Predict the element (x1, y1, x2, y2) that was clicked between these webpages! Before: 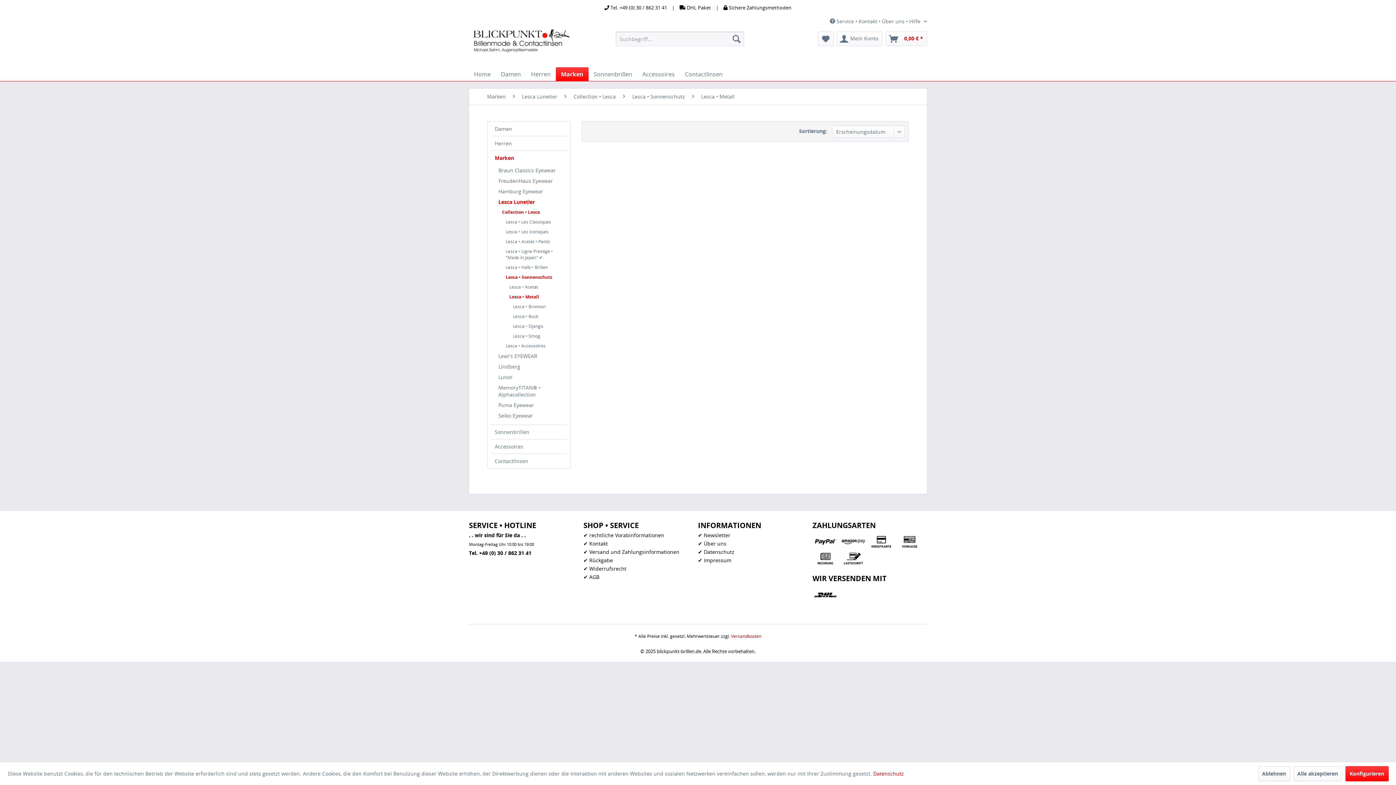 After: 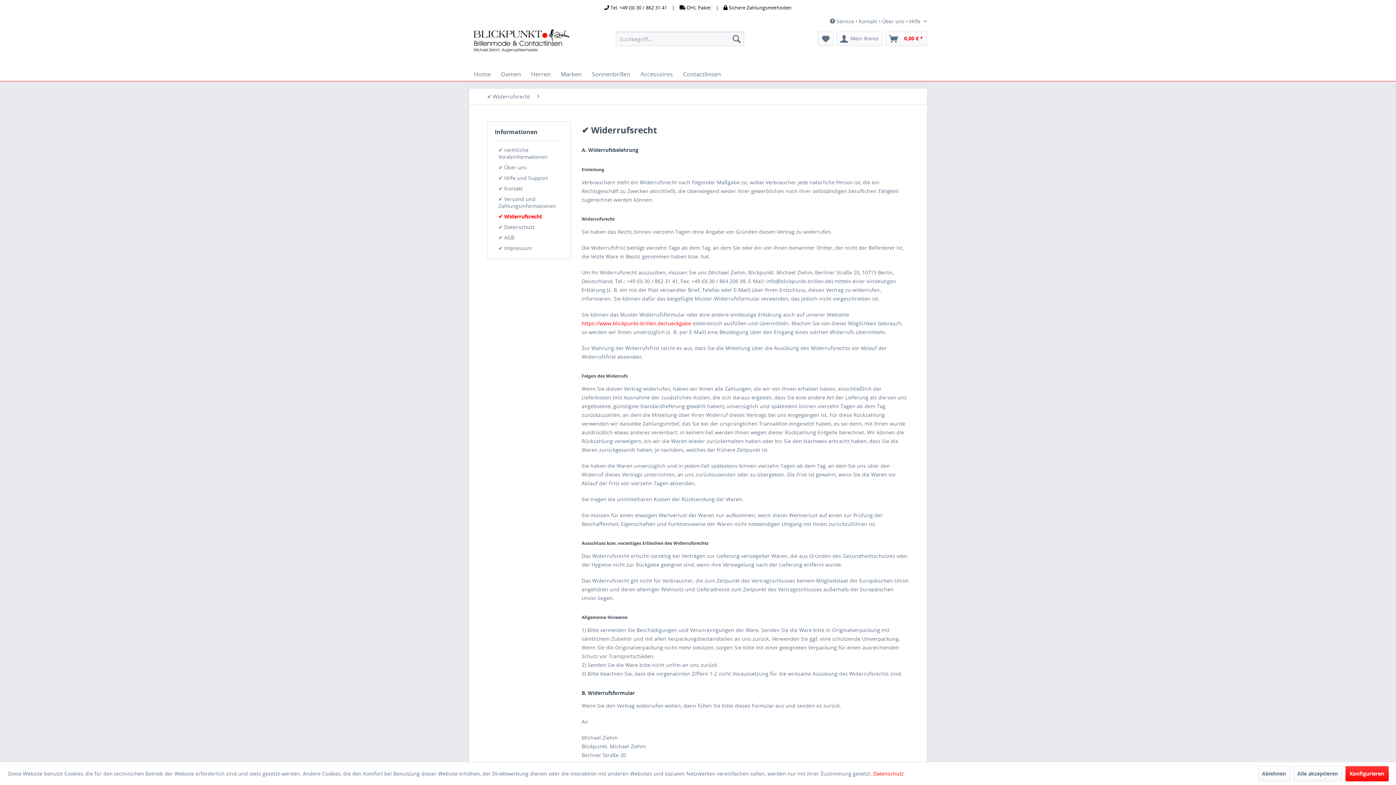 Action: bbox: (583, 564, 694, 573) label: ✔ Widerrufsrecht